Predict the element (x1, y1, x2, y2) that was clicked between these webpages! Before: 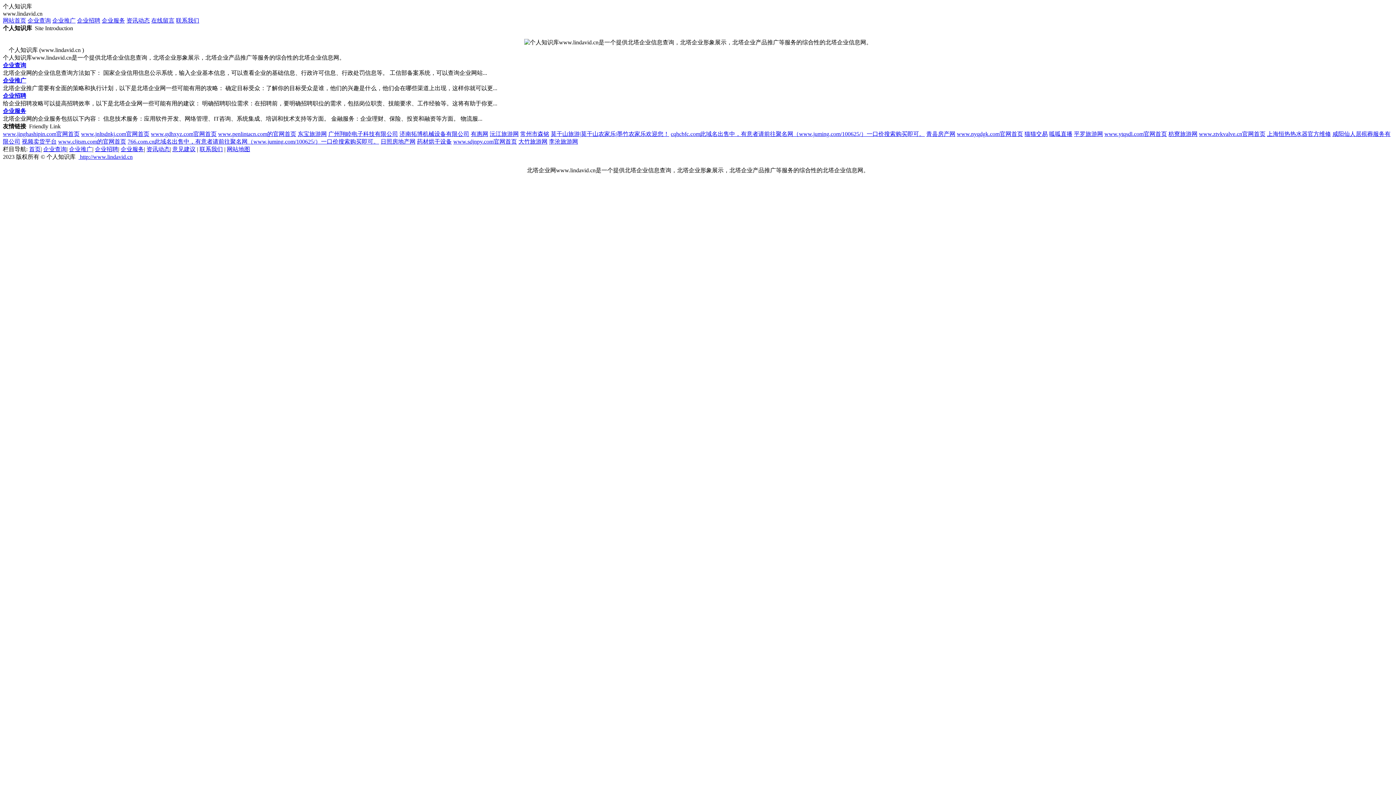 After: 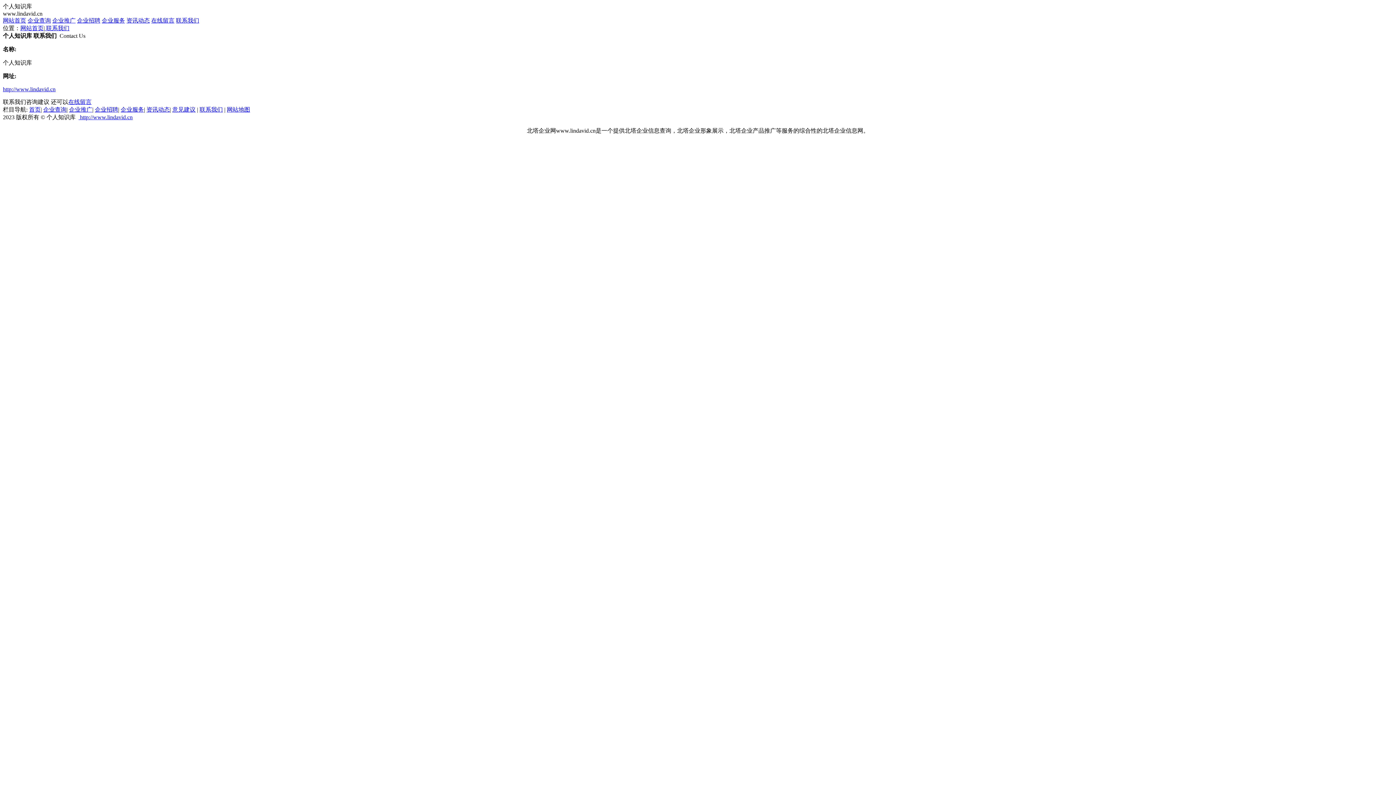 Action: label: 联系我们 bbox: (199, 146, 222, 152)